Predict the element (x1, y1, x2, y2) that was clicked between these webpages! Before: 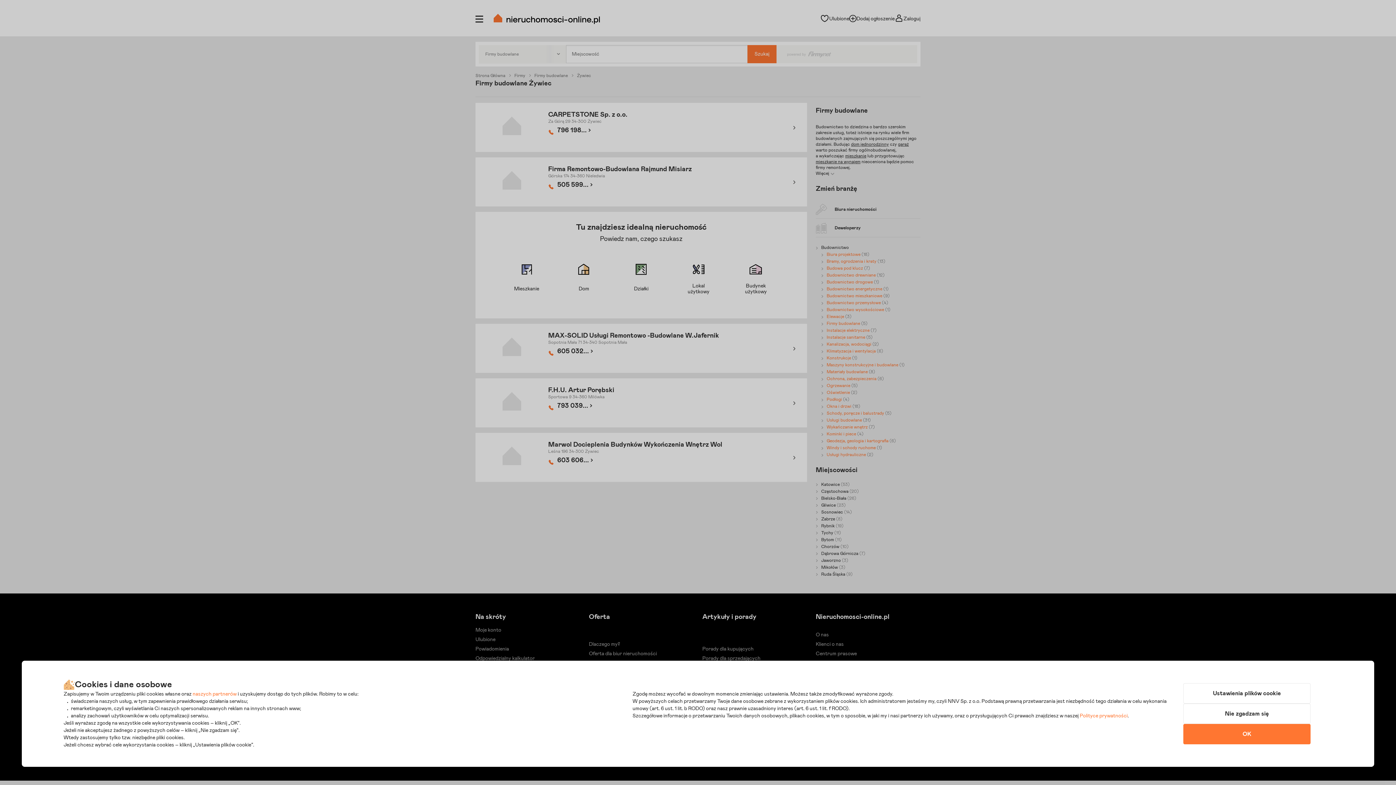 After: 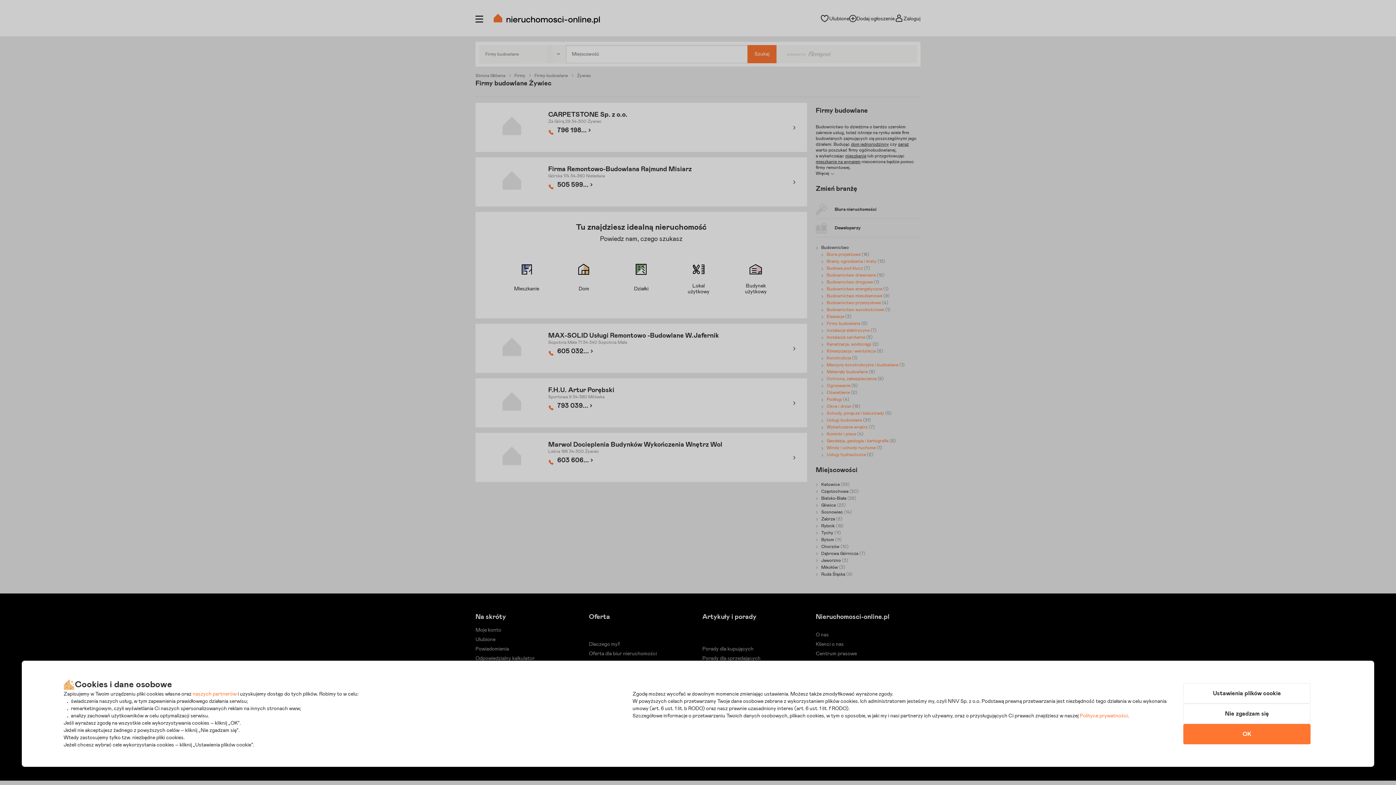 Action: label: Polityce prywatności bbox: (1080, 713, 1128, 718)